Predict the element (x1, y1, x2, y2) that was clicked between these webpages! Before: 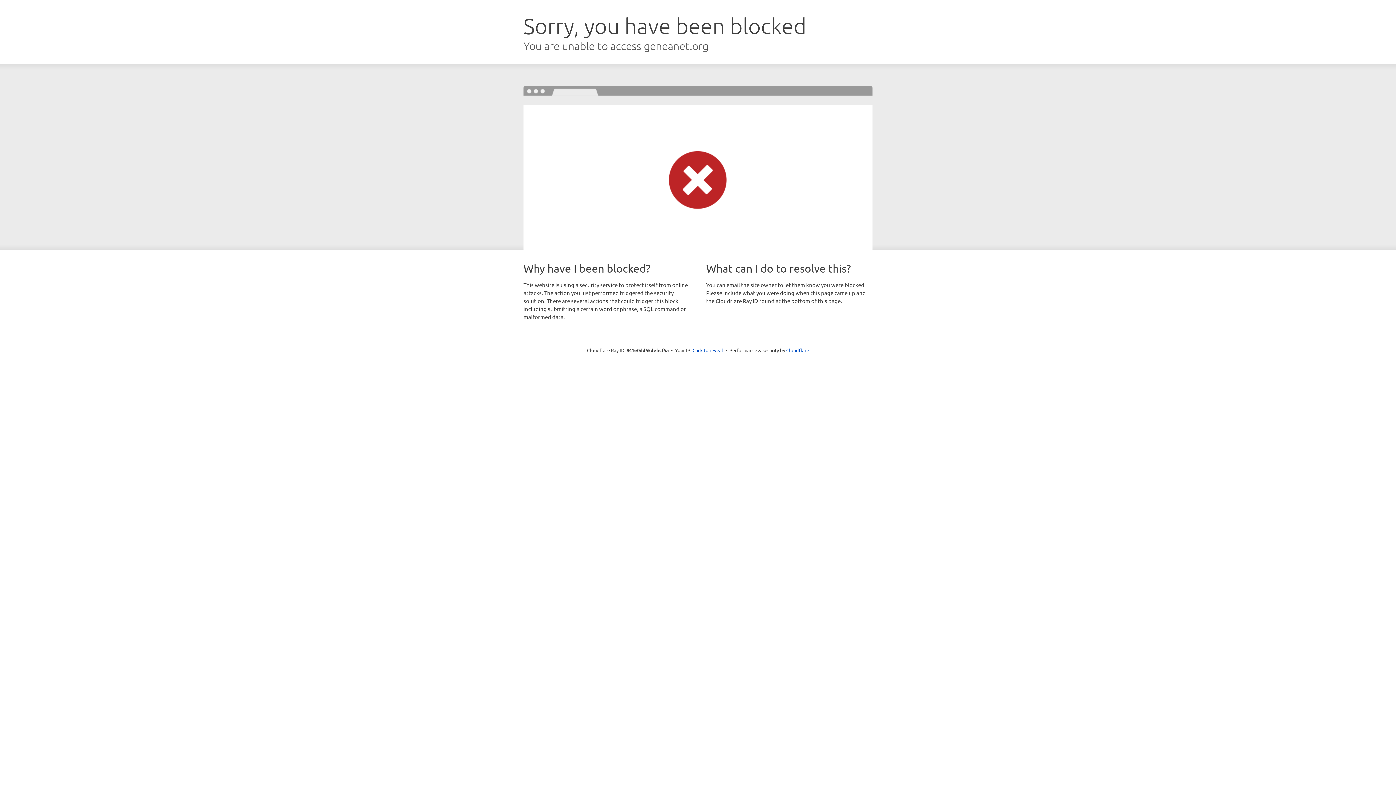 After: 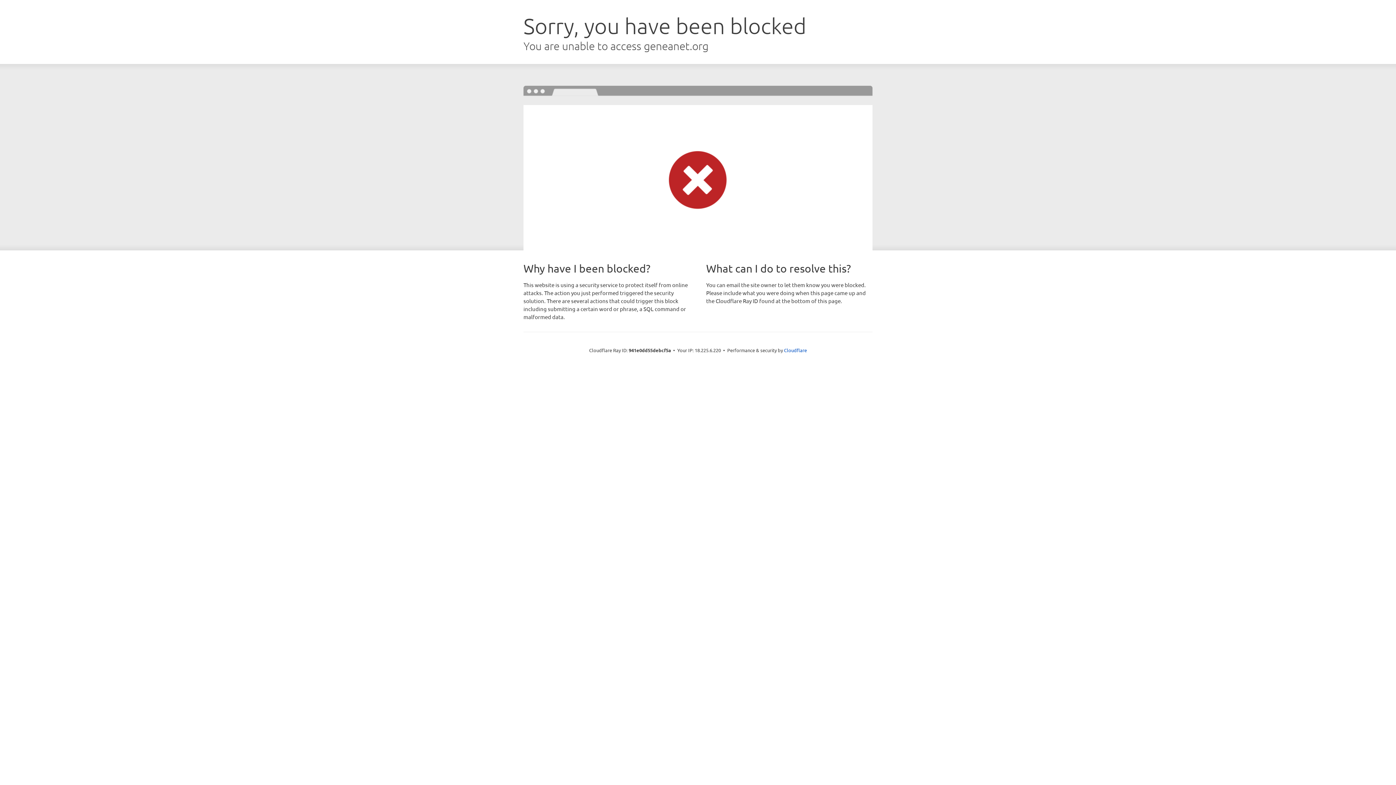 Action: label: Click to reveal bbox: (692, 346, 723, 353)